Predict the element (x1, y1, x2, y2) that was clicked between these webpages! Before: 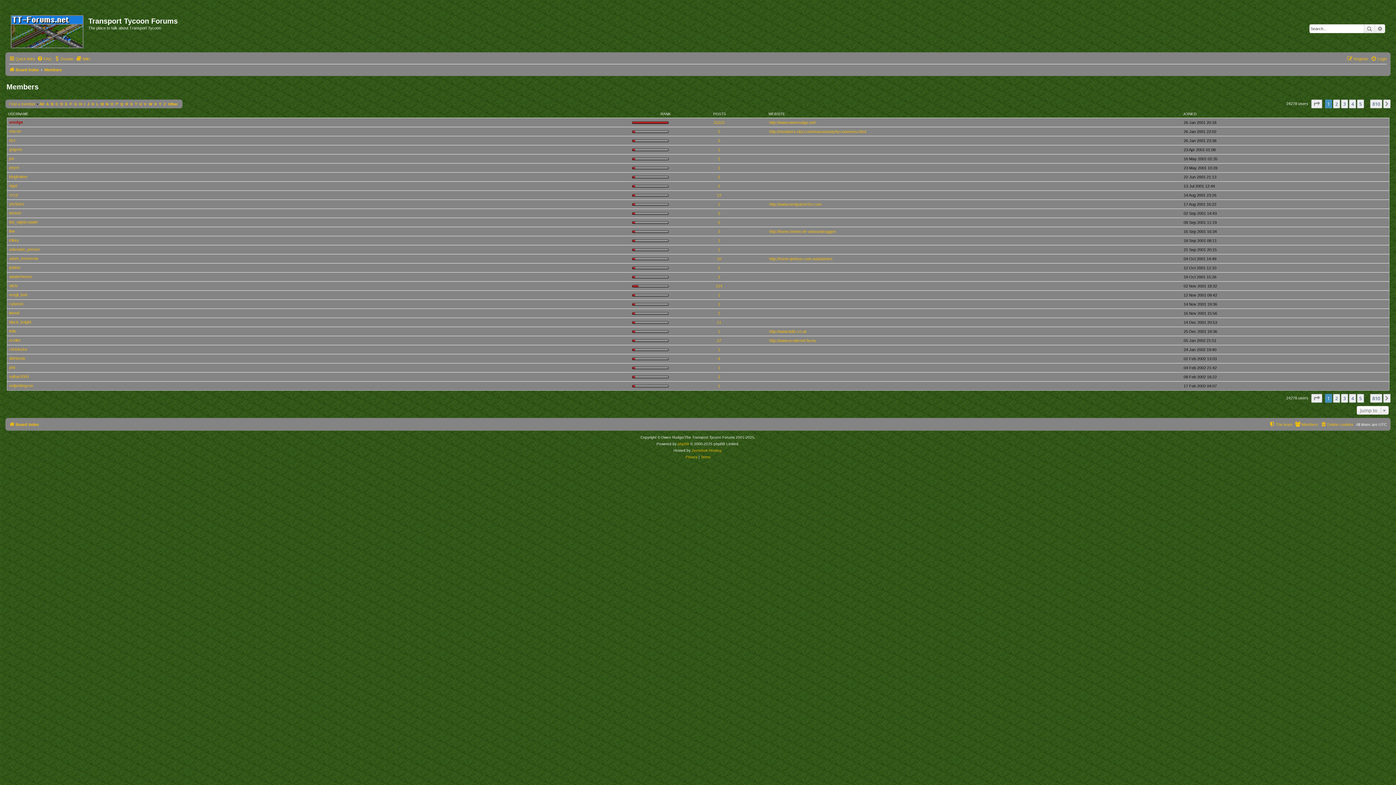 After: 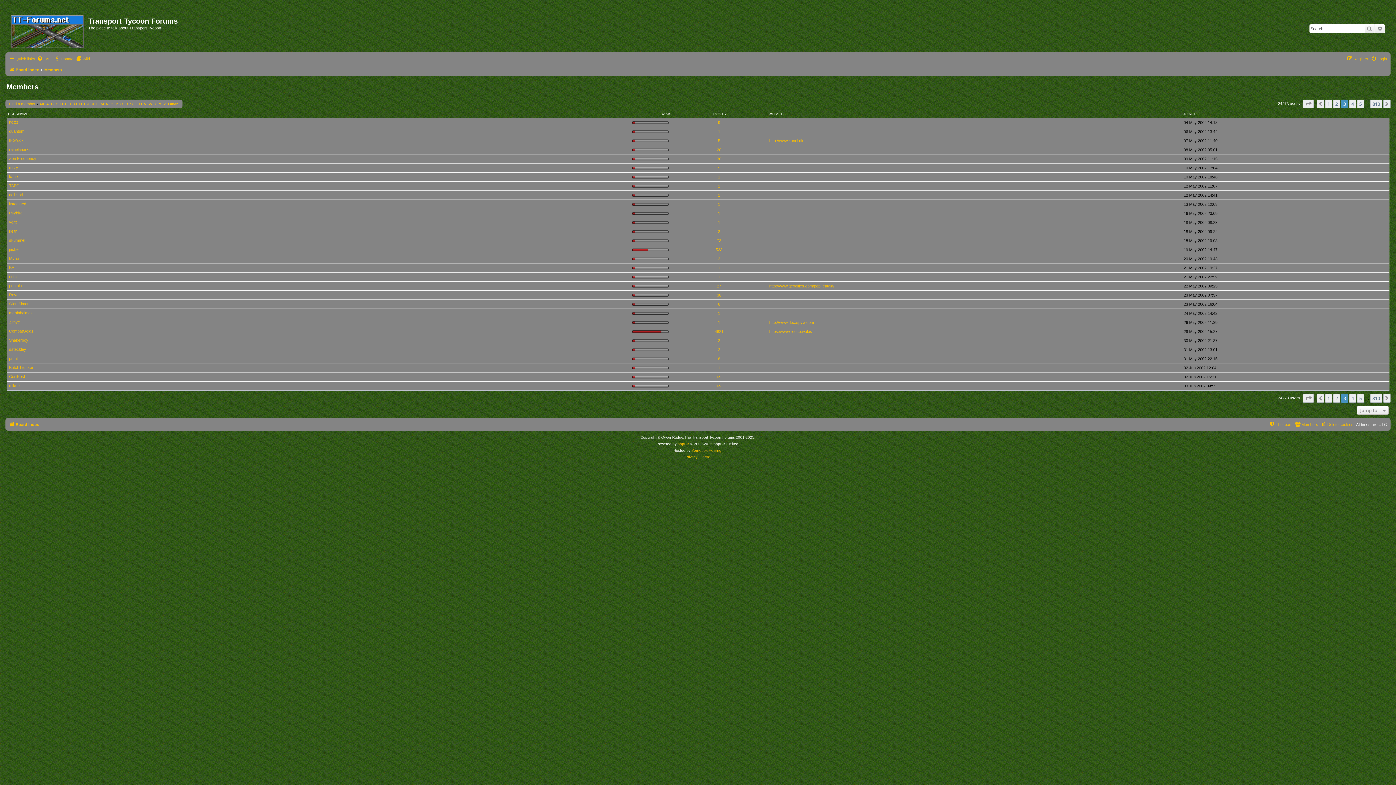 Action: label: 3 bbox: (1341, 99, 1348, 108)